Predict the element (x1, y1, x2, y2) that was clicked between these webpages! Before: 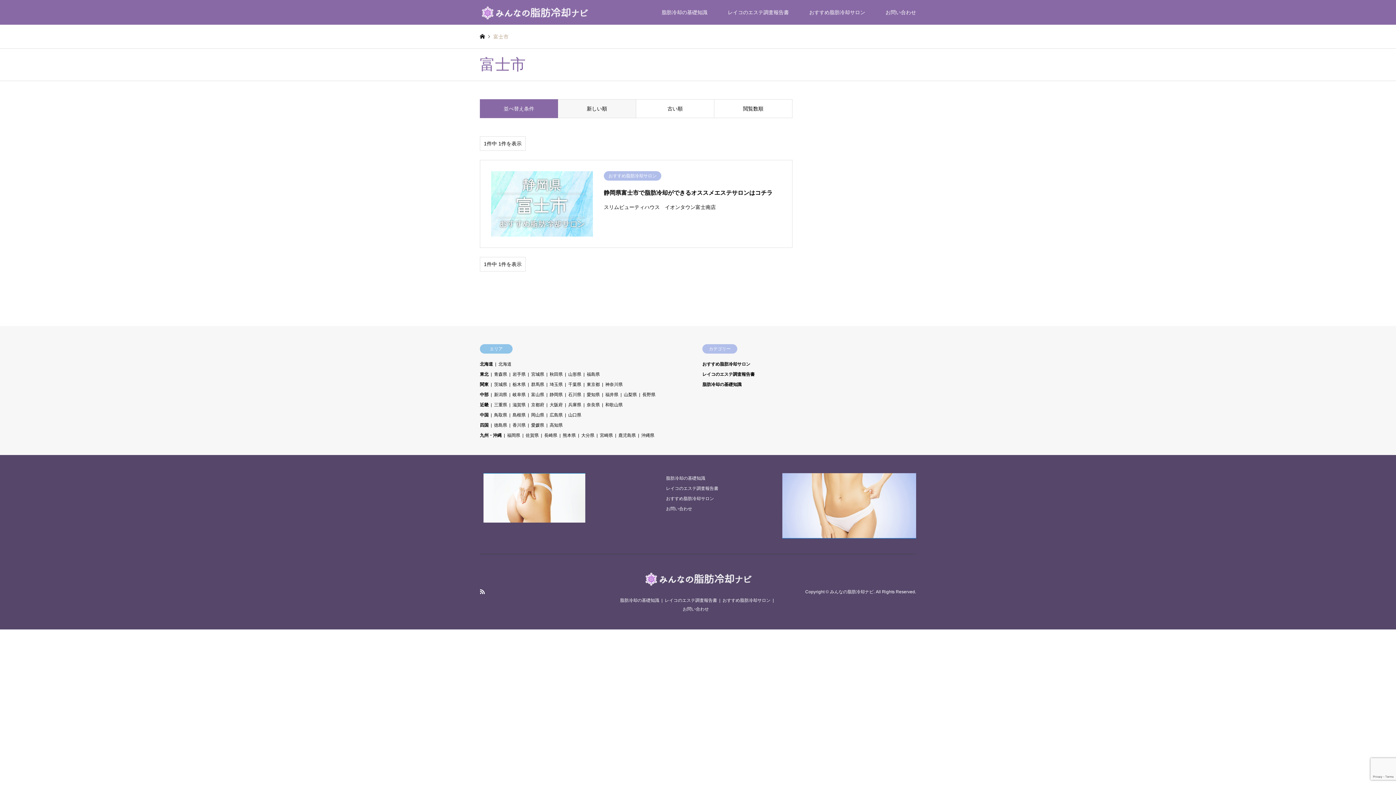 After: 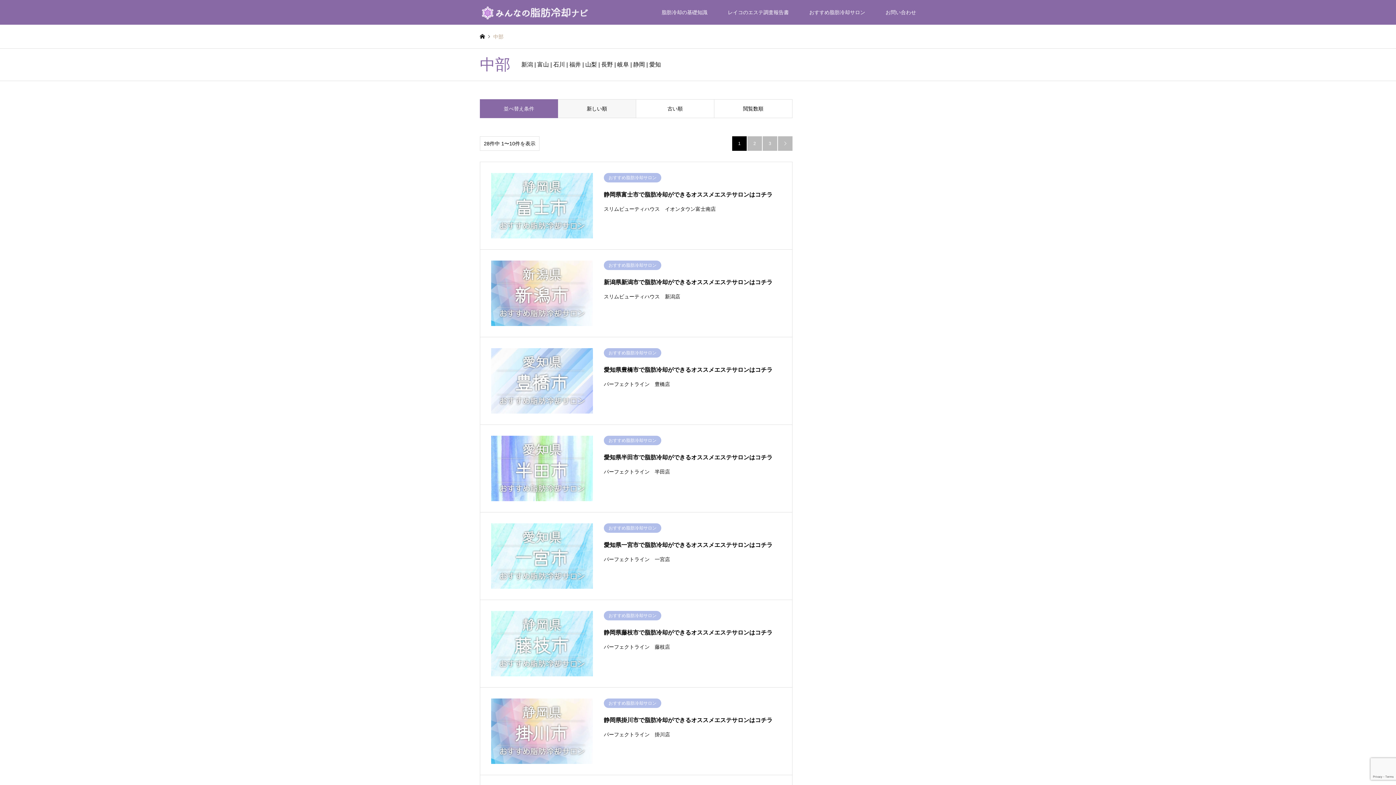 Action: bbox: (480, 392, 488, 397) label: 中部